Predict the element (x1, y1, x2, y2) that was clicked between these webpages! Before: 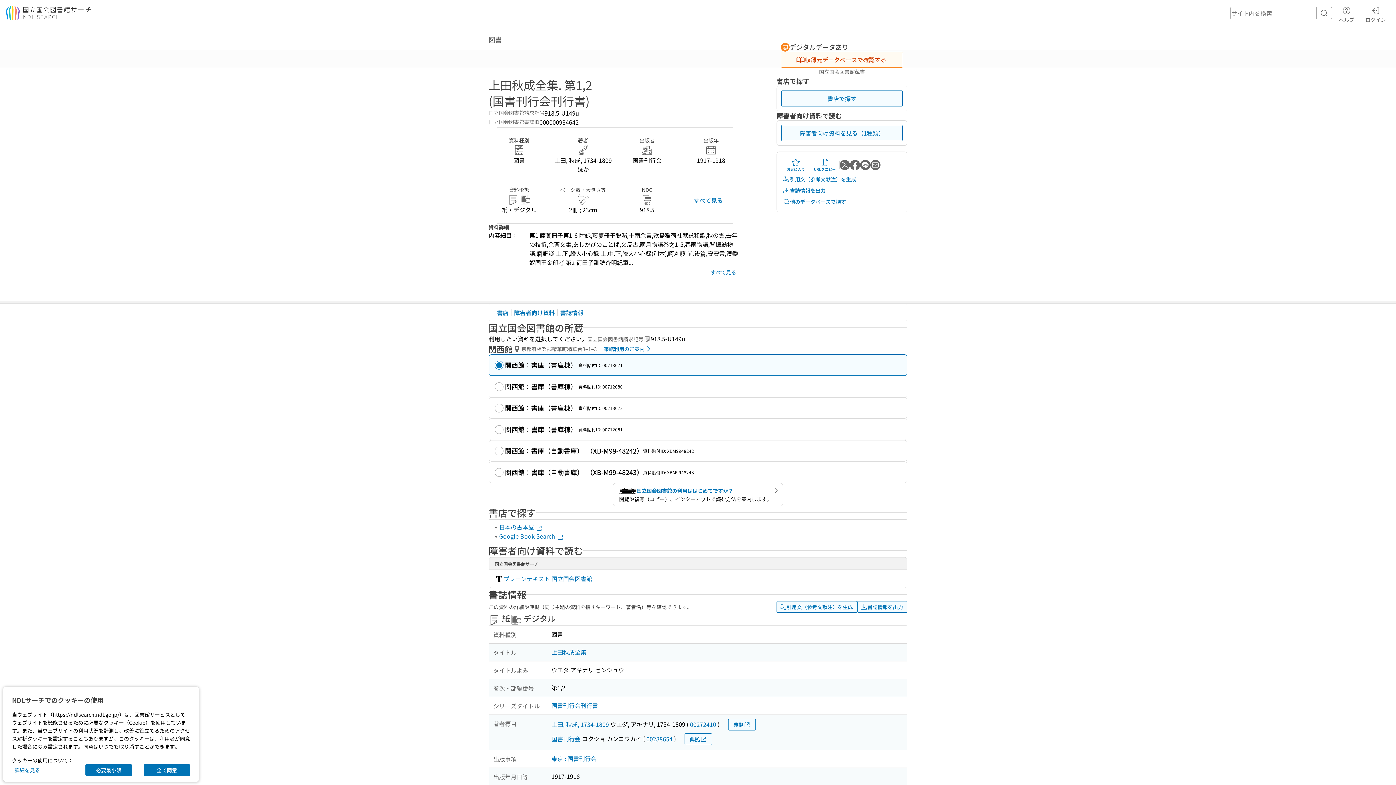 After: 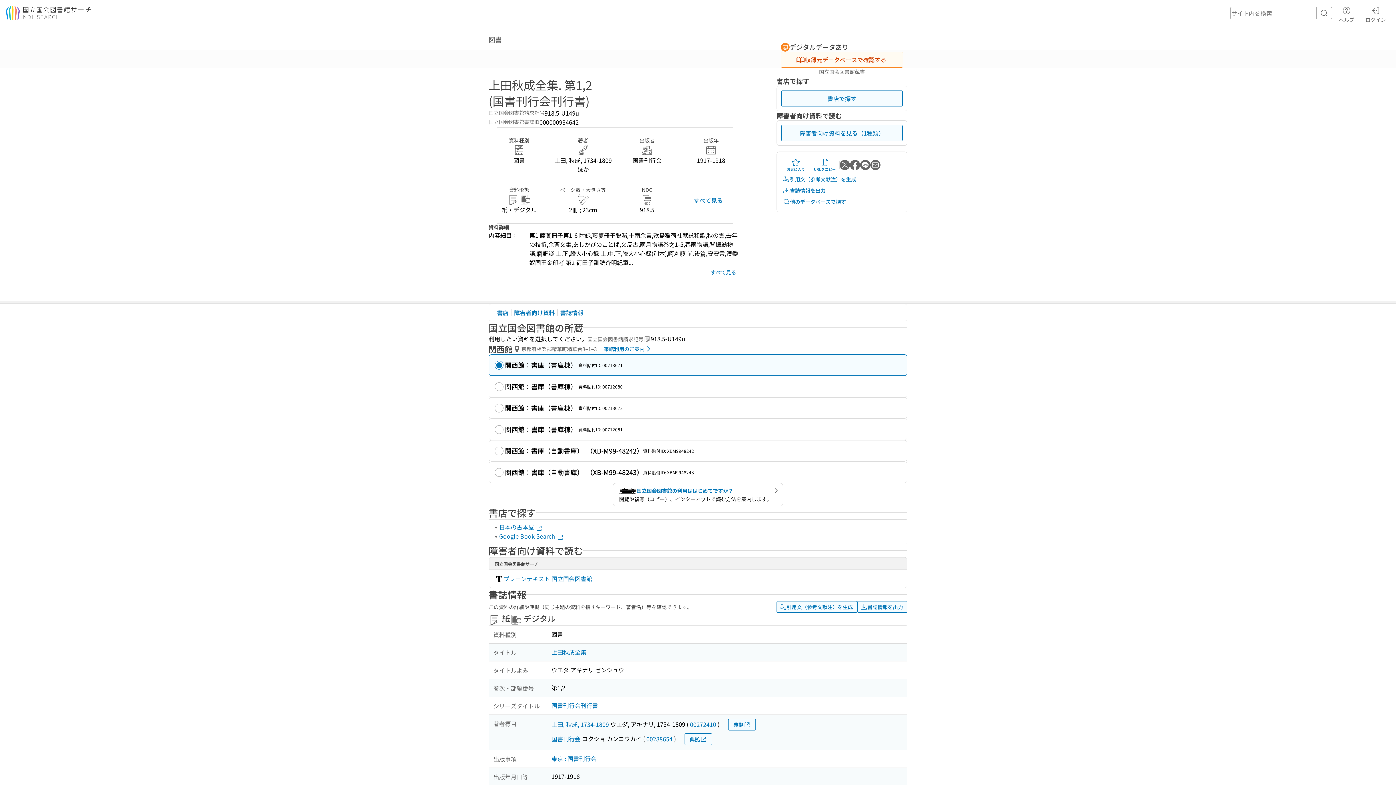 Action: bbox: (85, 764, 132, 776) label: 必要最小限